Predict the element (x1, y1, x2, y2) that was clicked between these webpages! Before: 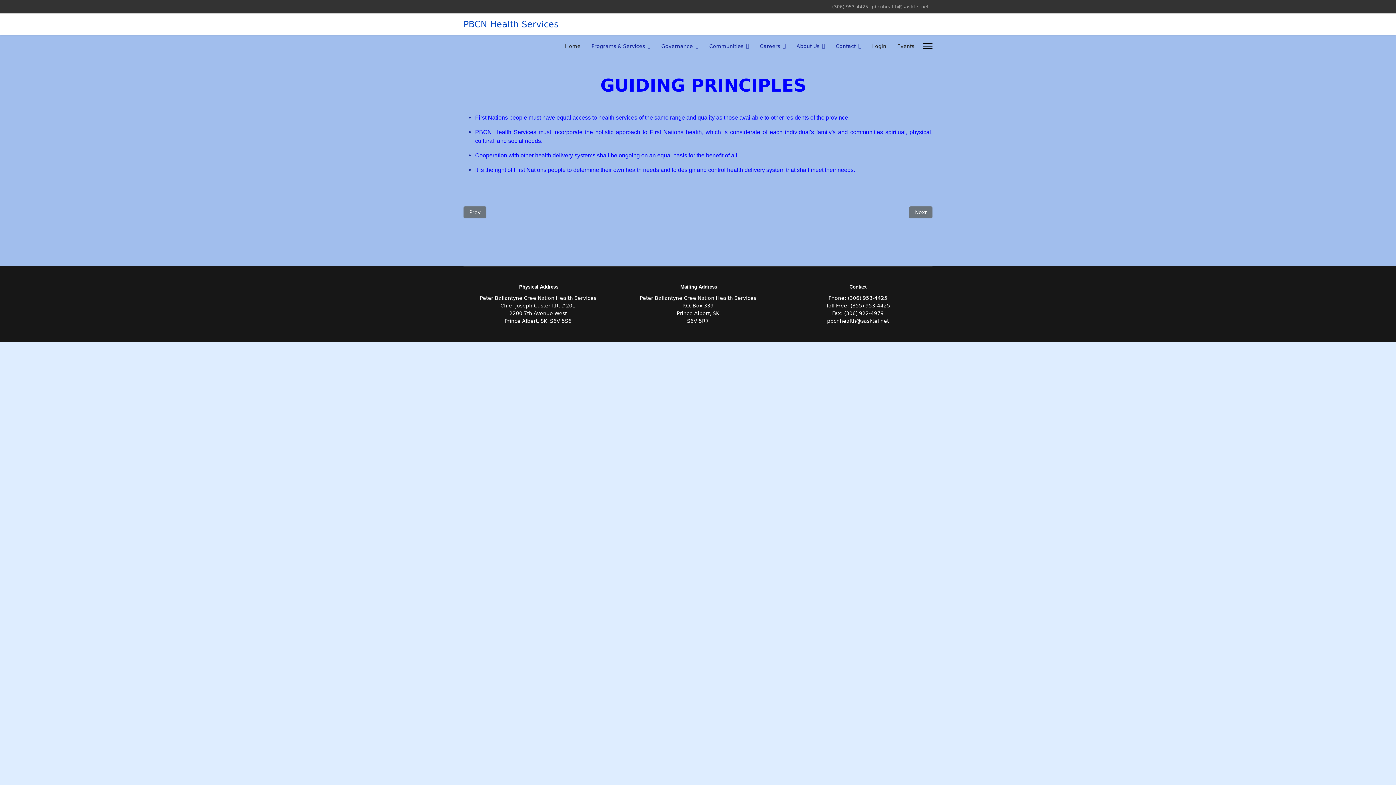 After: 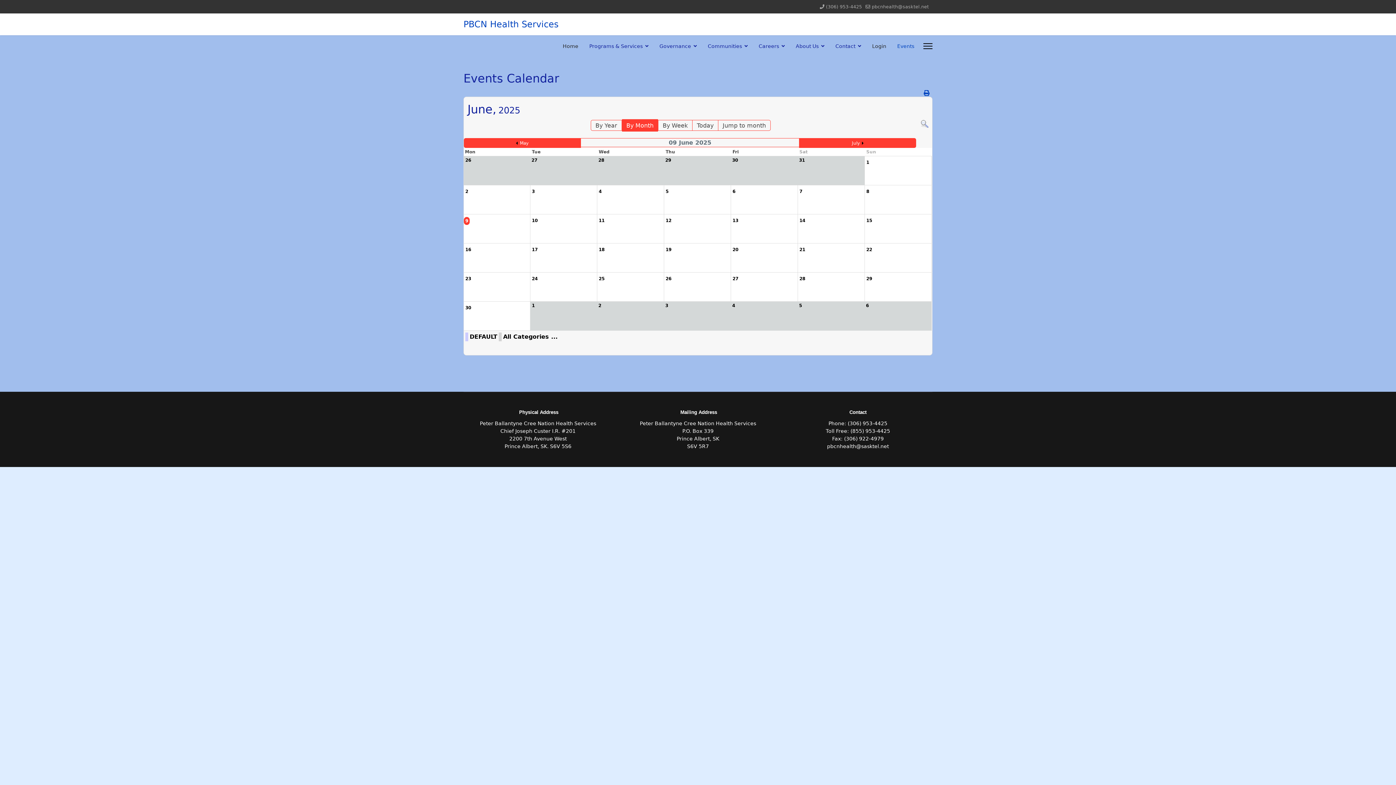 Action: label: Events bbox: (892, 35, 914, 57)